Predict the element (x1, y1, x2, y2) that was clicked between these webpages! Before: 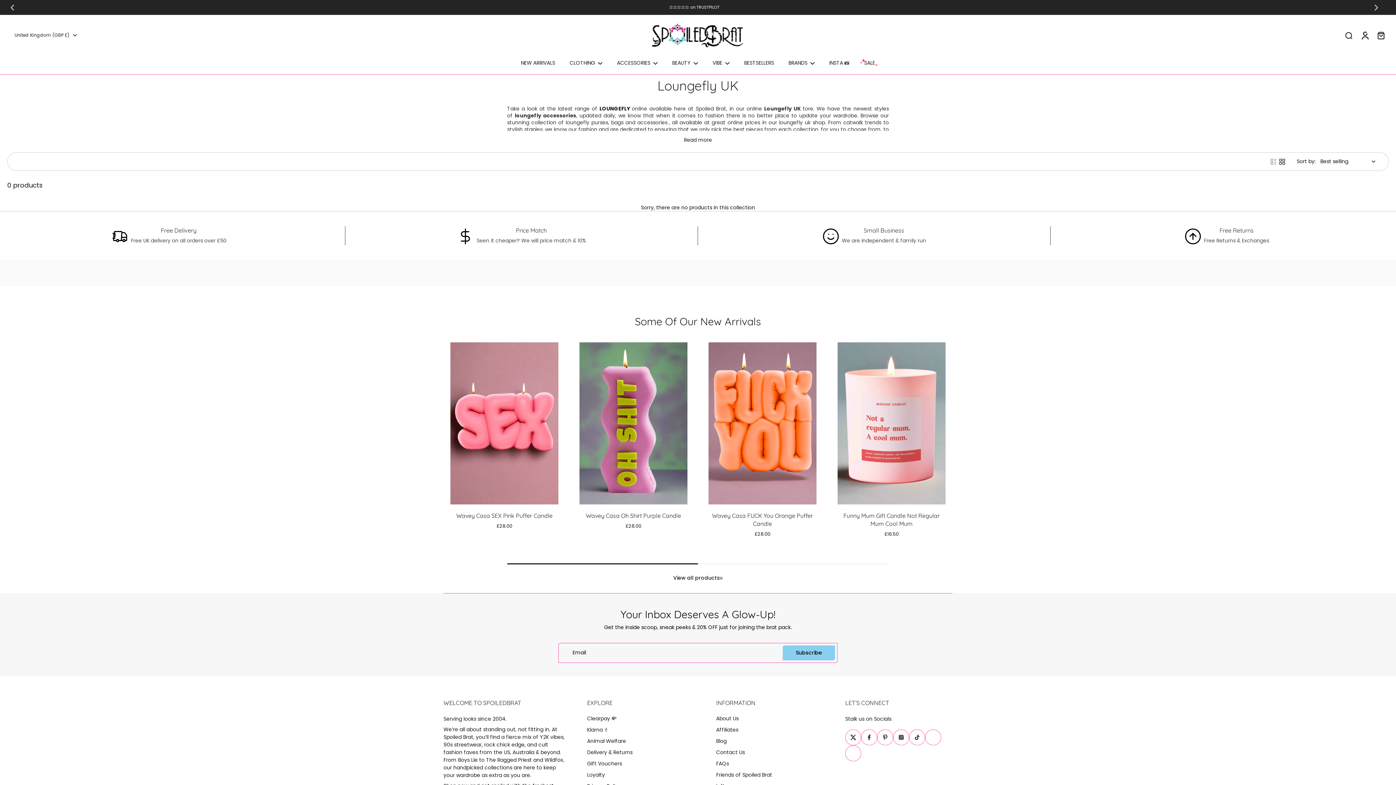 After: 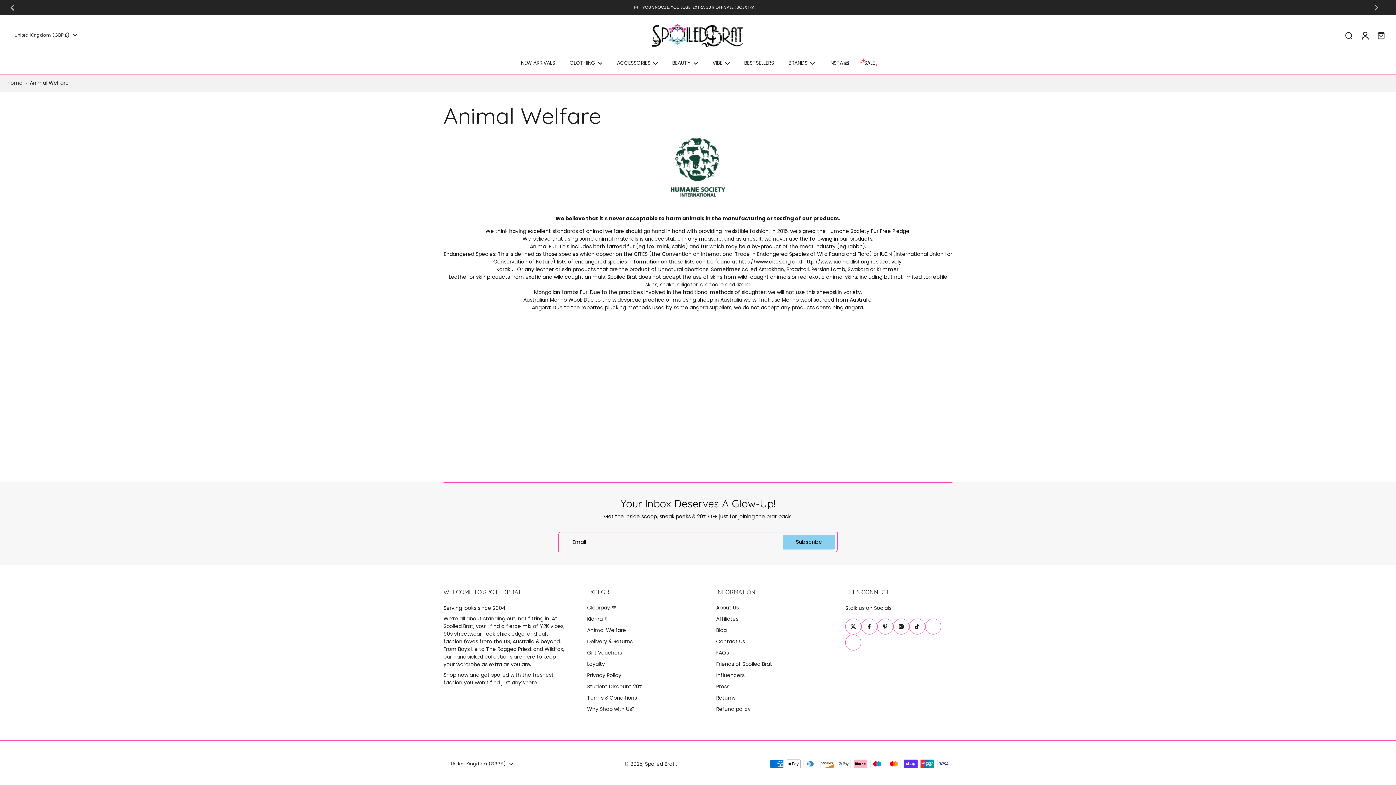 Action: label: Animal Welfare bbox: (587, 738, 626, 744)